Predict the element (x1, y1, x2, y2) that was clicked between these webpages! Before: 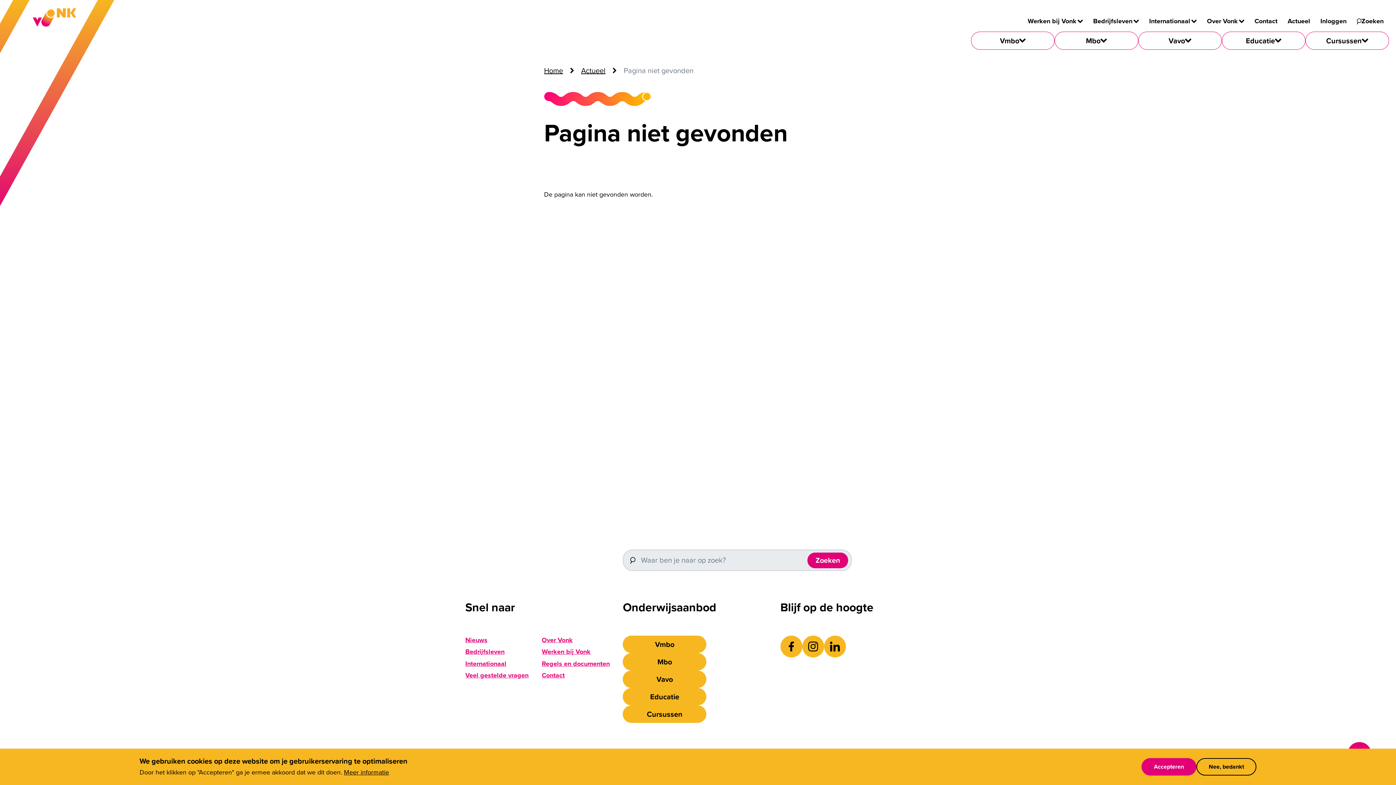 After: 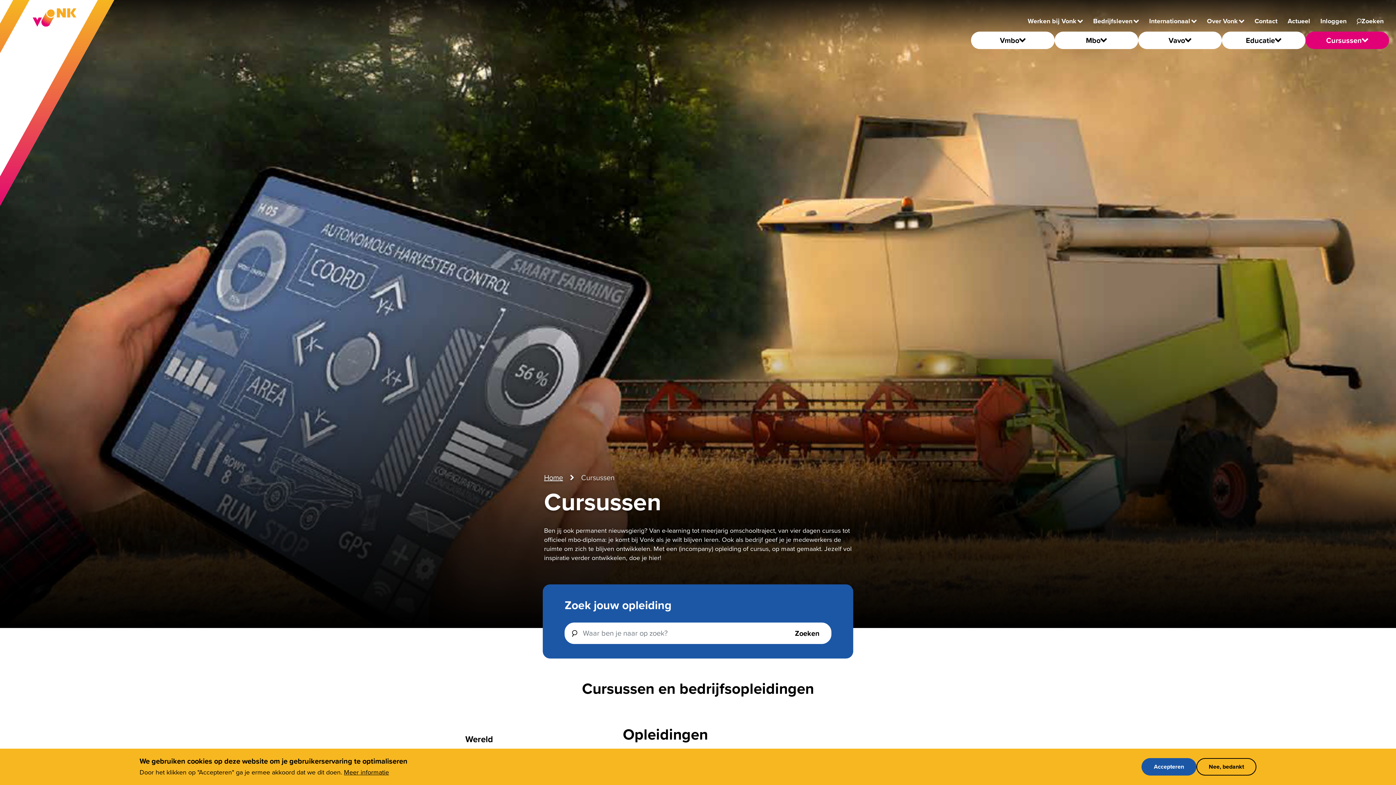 Action: label: Cursussen bbox: (623, 705, 706, 723)